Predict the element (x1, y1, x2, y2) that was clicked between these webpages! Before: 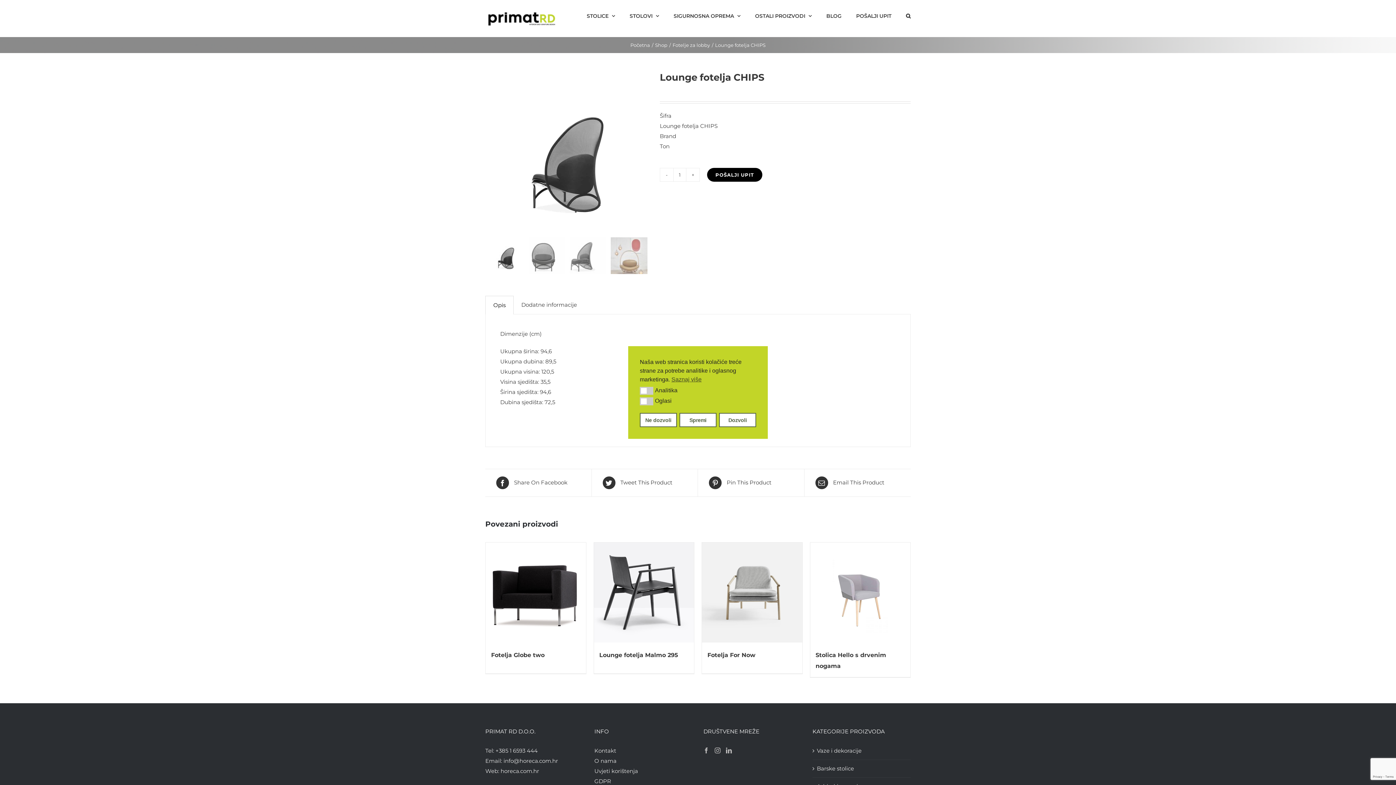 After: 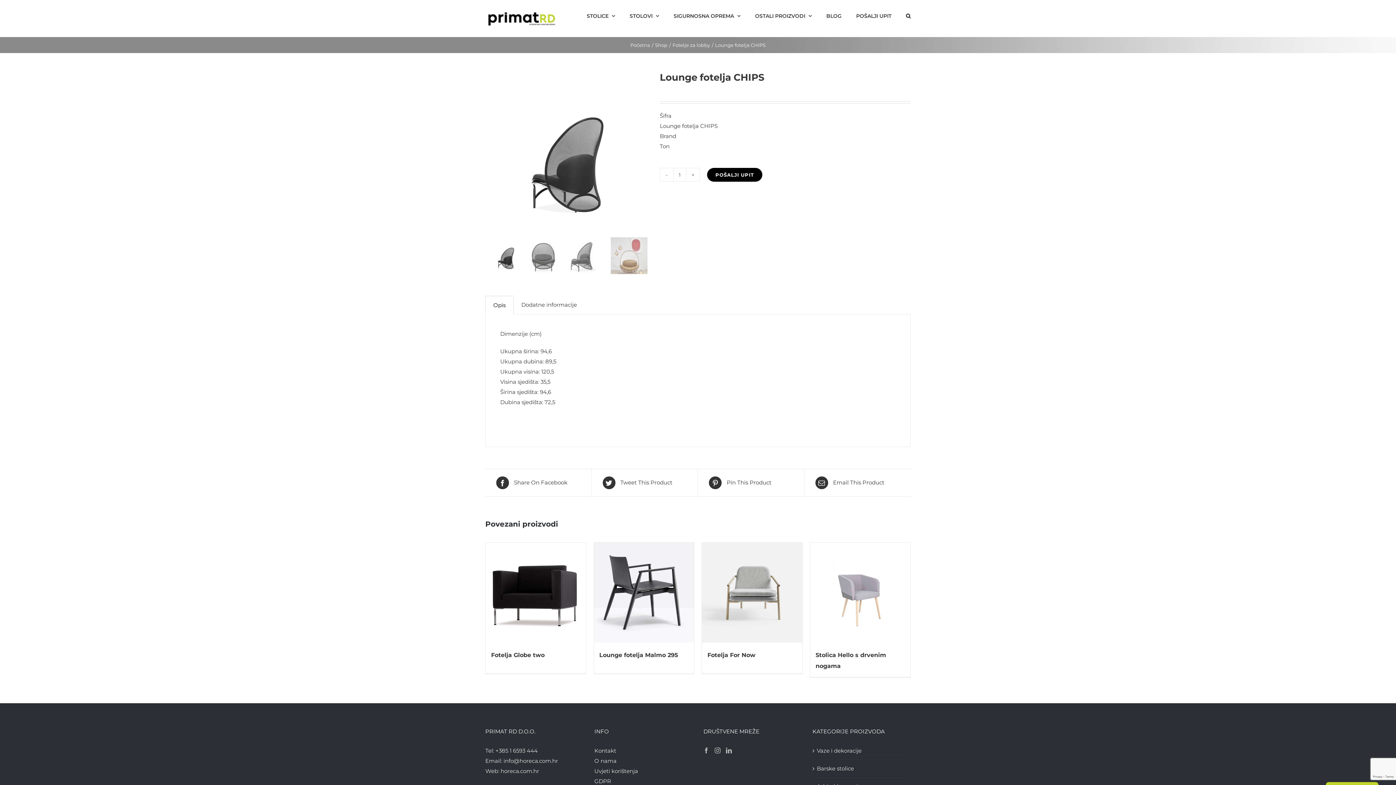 Action: label: Ne dozvoli cookies bbox: (640, 413, 677, 427)